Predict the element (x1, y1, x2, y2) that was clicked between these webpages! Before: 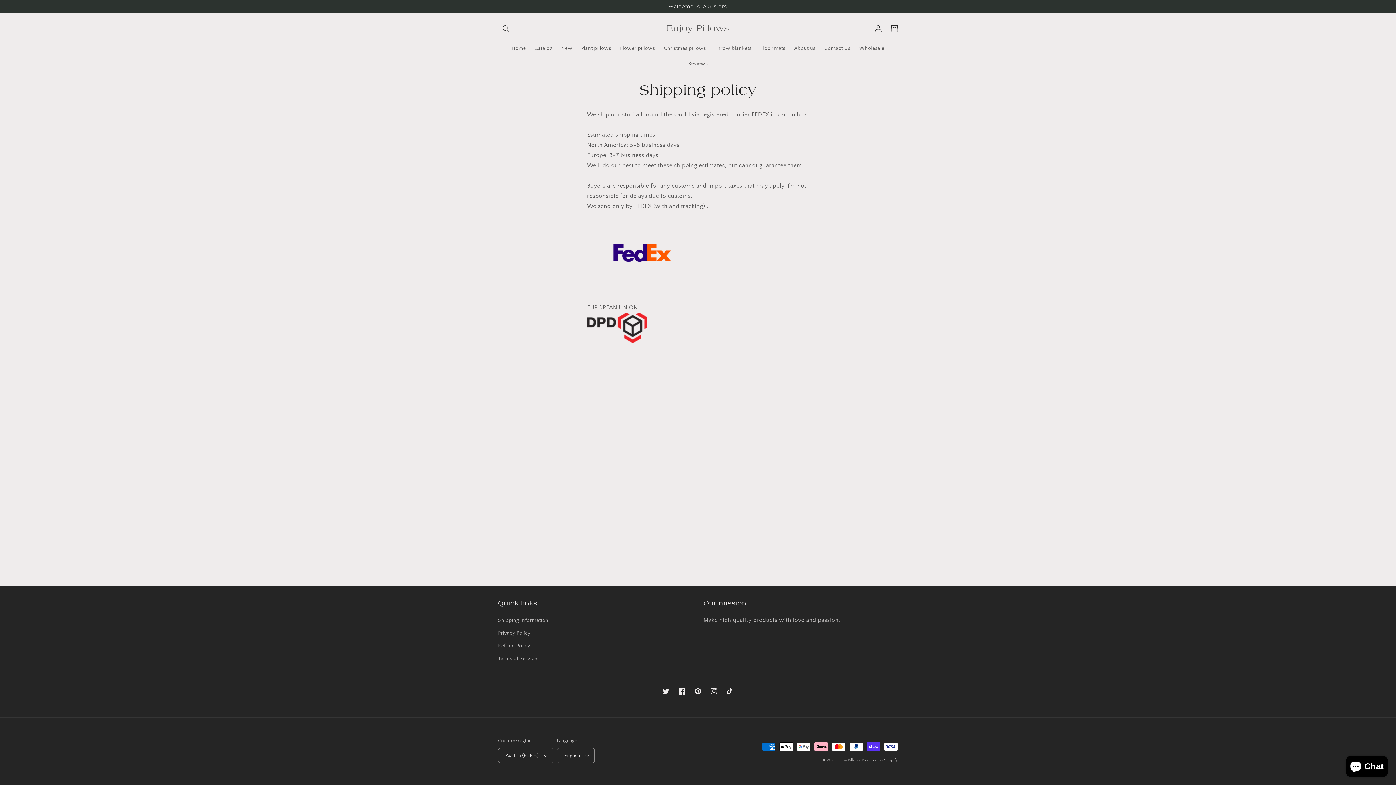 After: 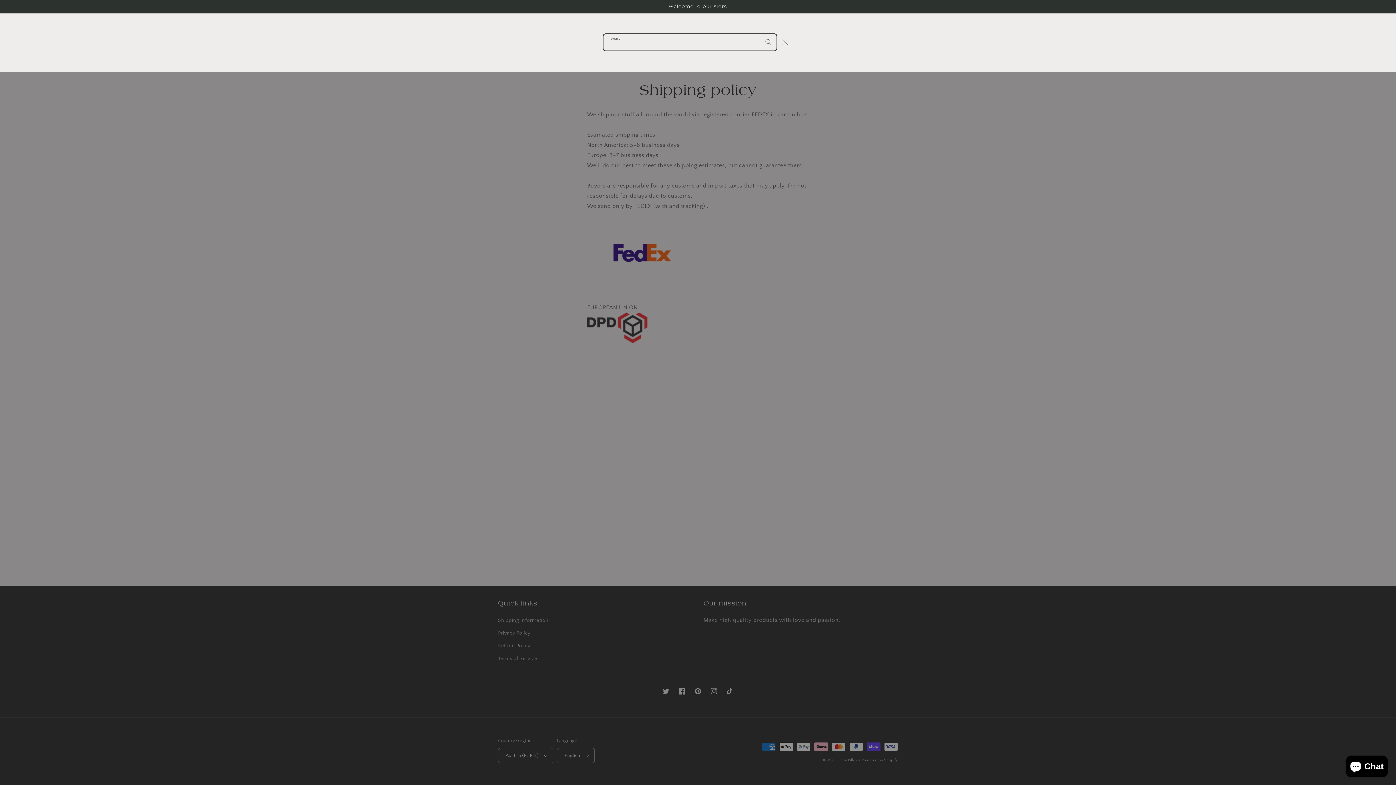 Action: bbox: (498, 20, 514, 36) label: Search